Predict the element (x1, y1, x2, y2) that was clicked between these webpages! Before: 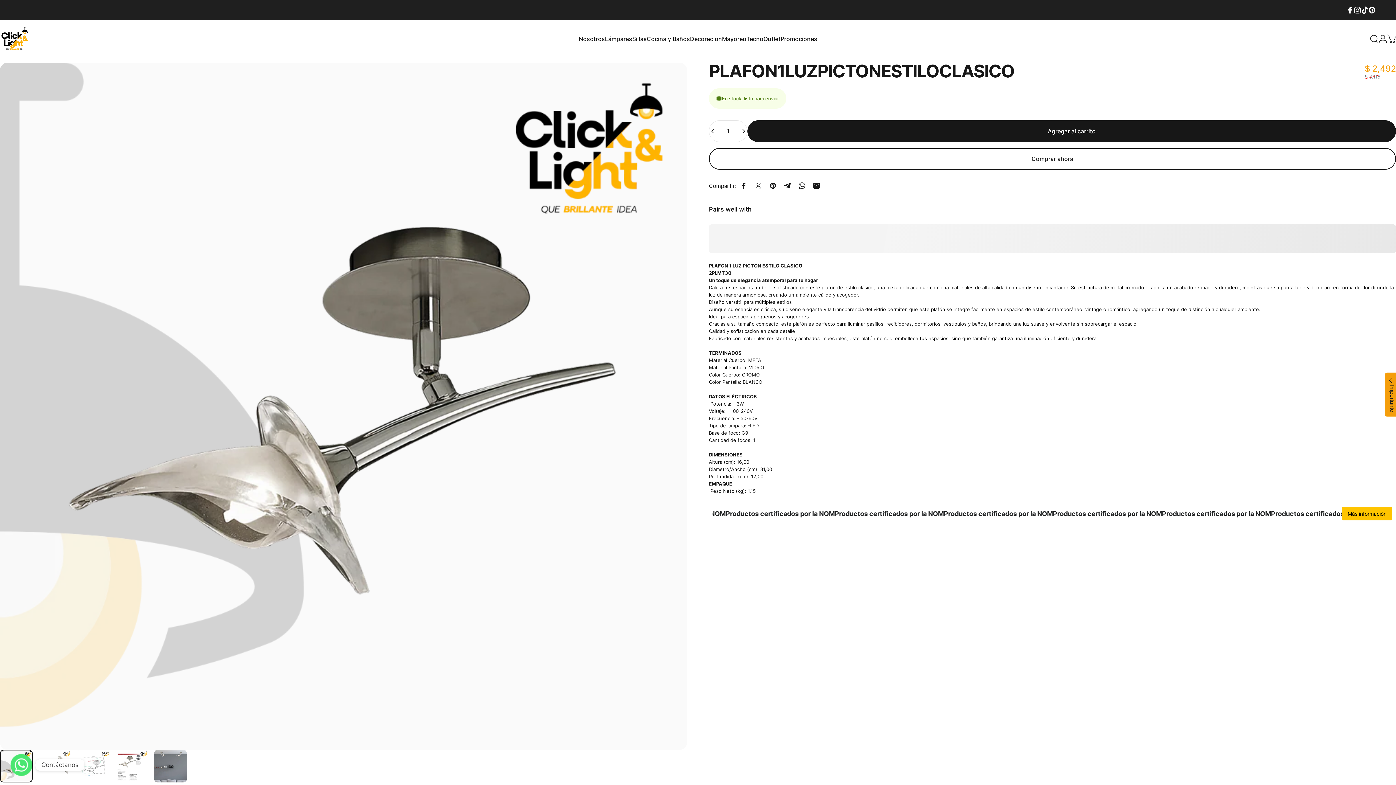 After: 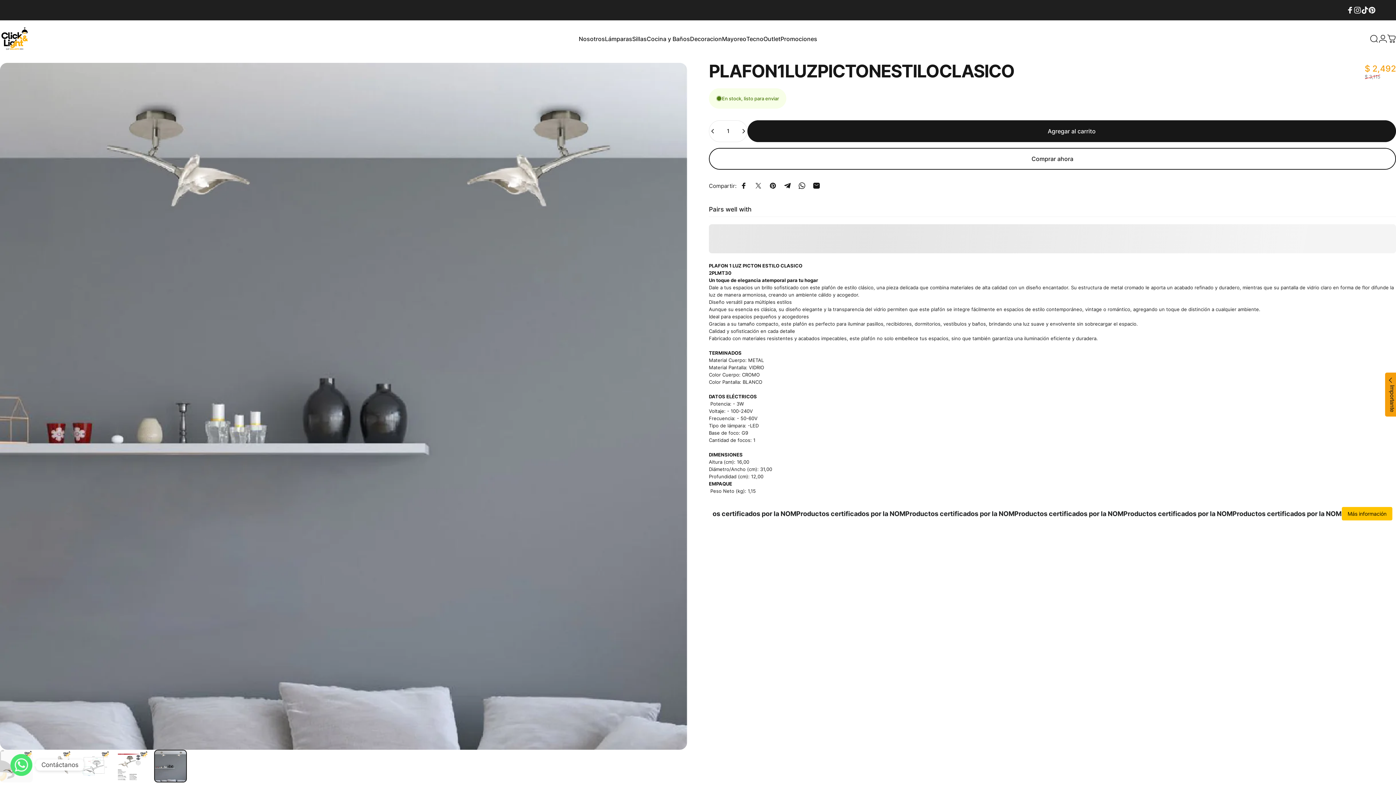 Action: bbox: (154, 750, 186, 782) label: Ir al artículo 